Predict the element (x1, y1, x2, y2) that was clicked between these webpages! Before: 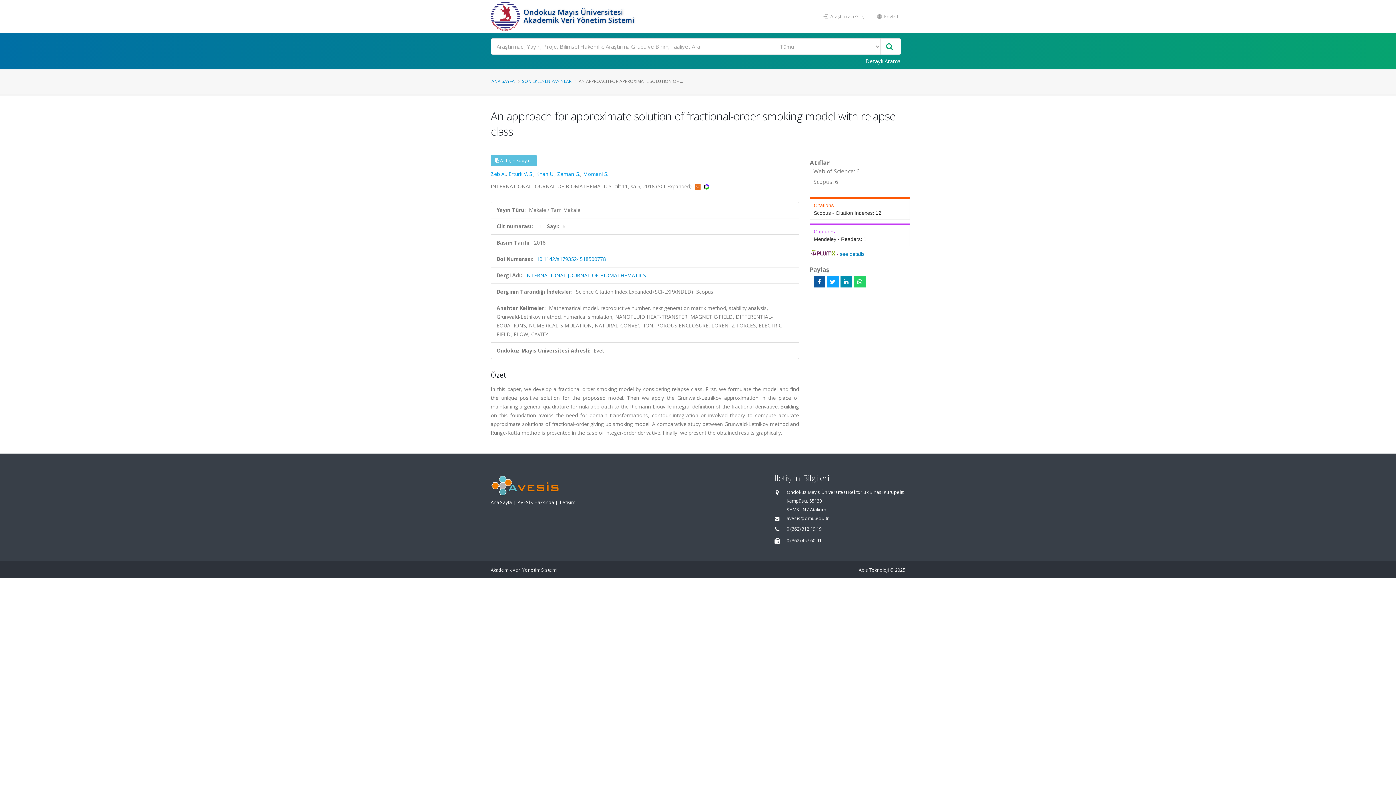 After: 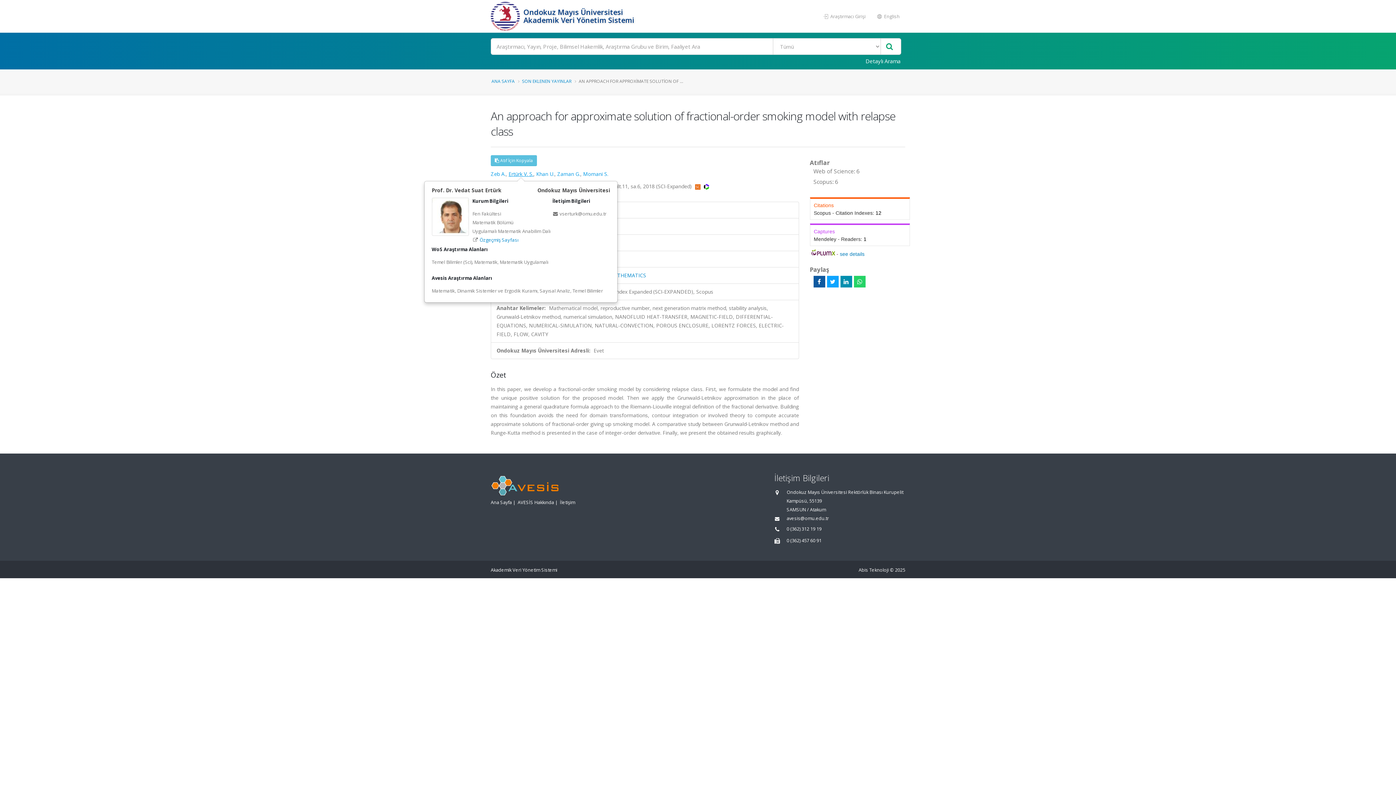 Action: label: Ertürk V. S. bbox: (508, 170, 533, 177)